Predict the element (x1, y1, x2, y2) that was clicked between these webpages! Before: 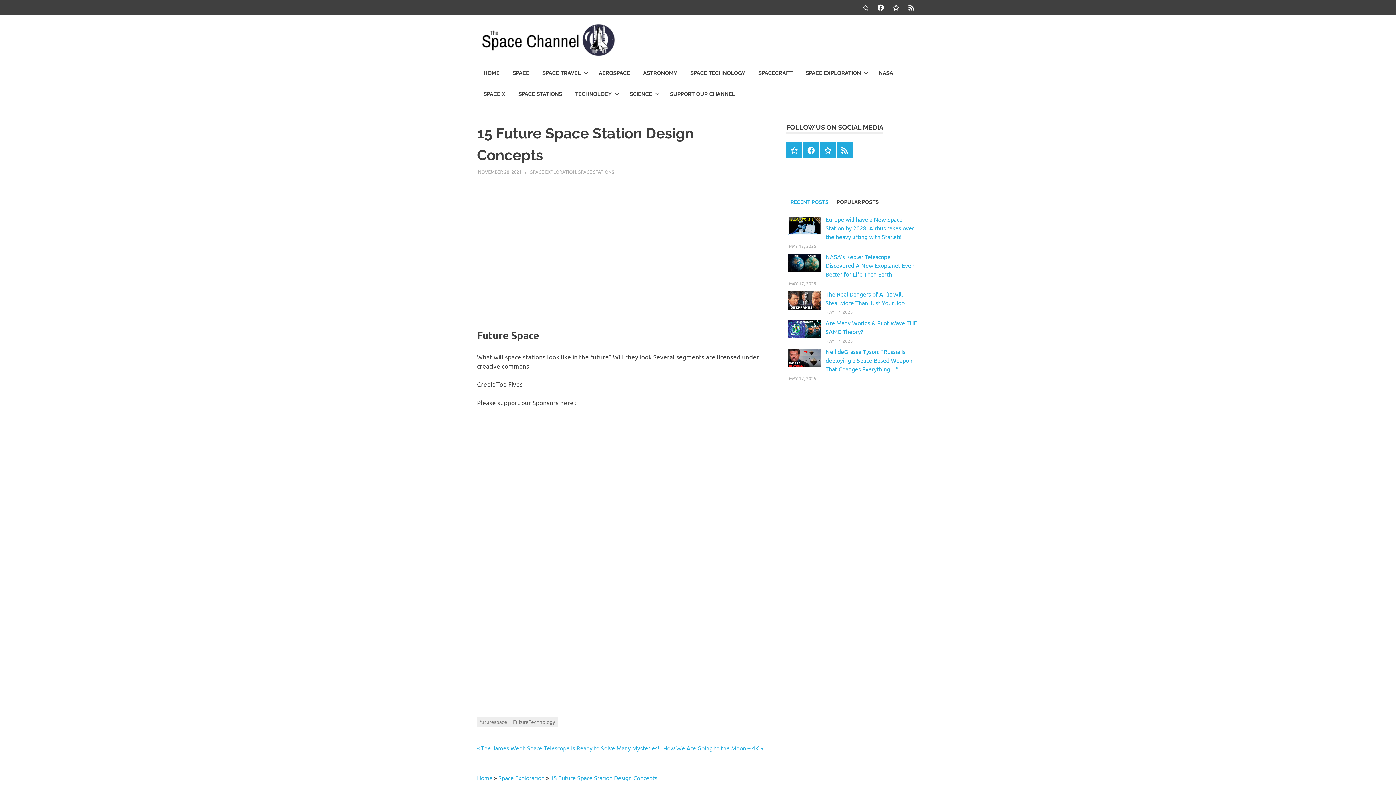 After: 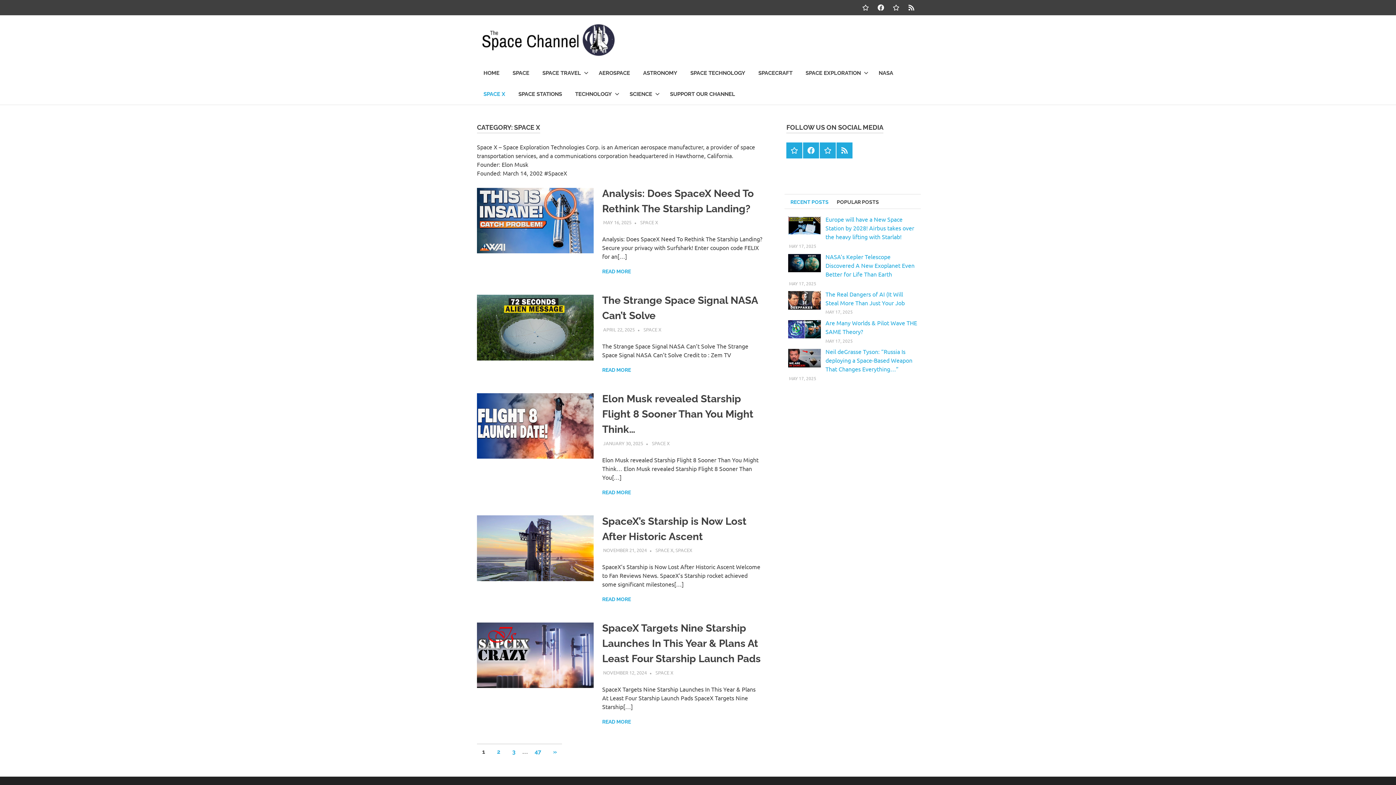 Action: label: SPACE X bbox: (477, 83, 512, 104)